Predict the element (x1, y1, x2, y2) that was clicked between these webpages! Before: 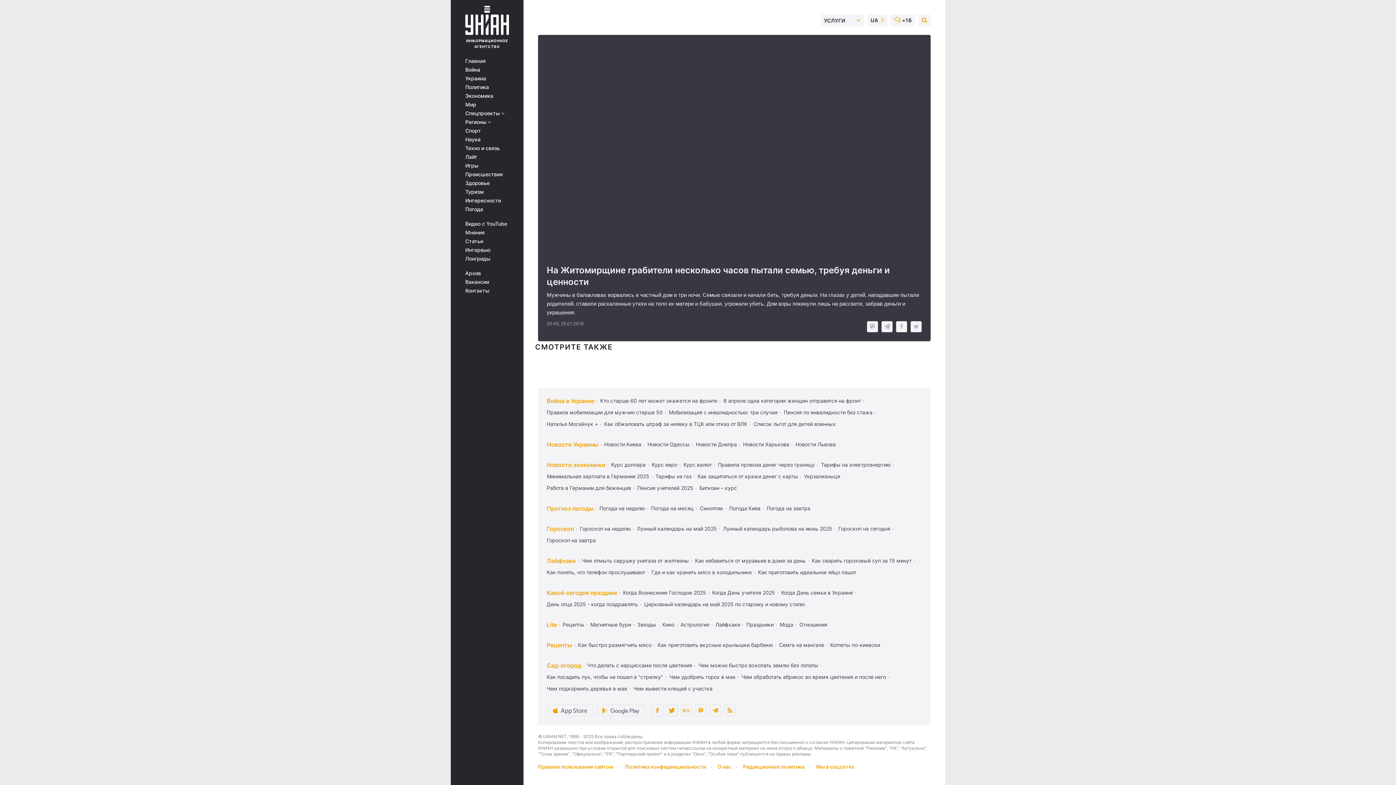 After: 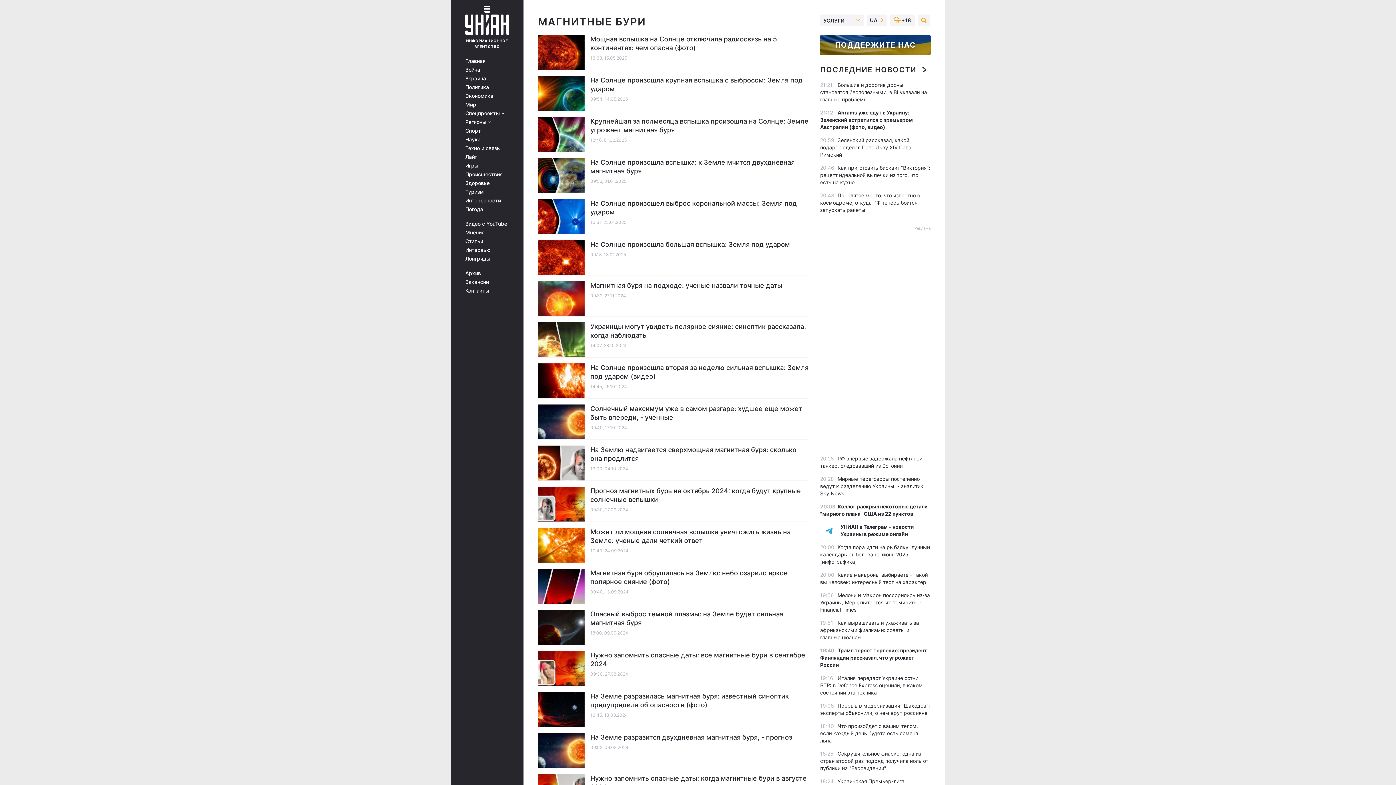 Action: label: Магнитные бури bbox: (590, 620, 631, 629)